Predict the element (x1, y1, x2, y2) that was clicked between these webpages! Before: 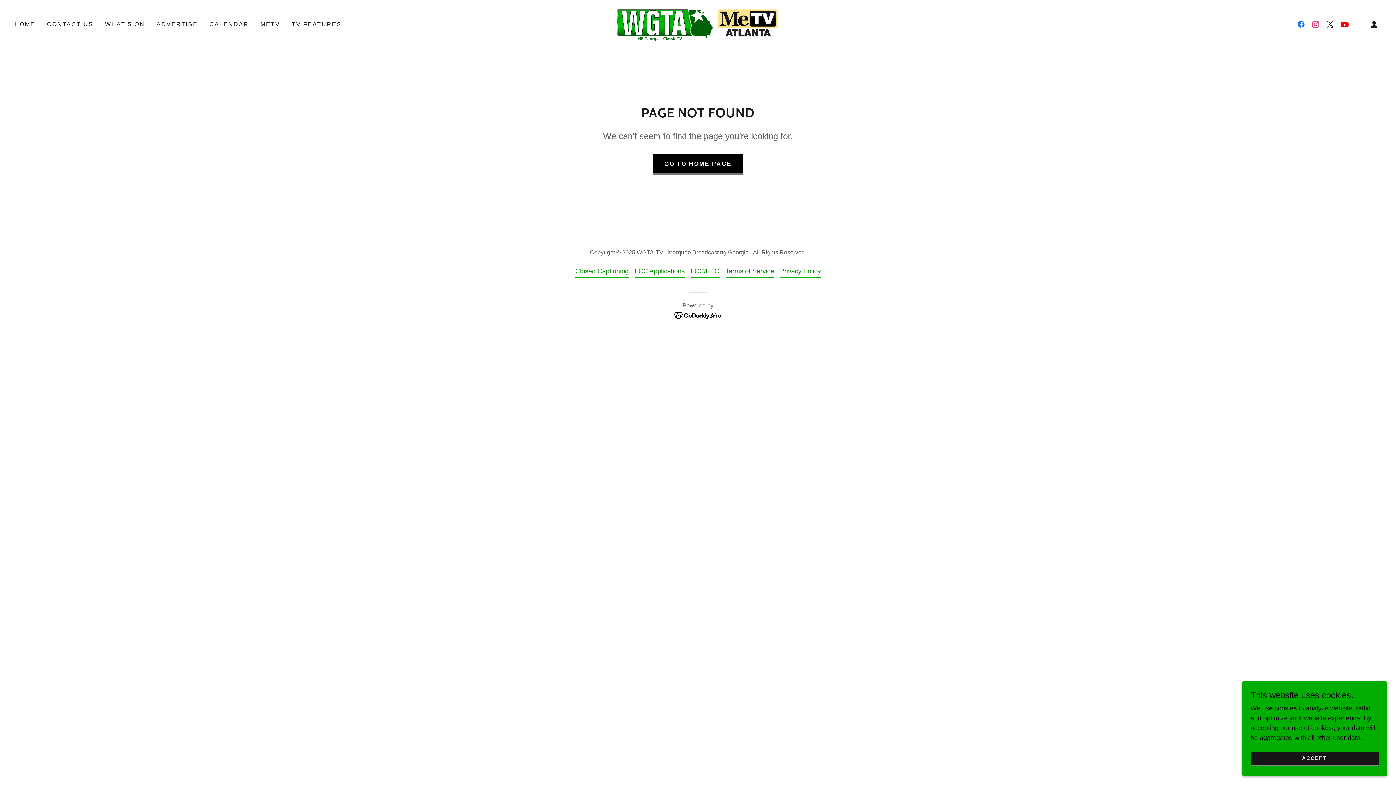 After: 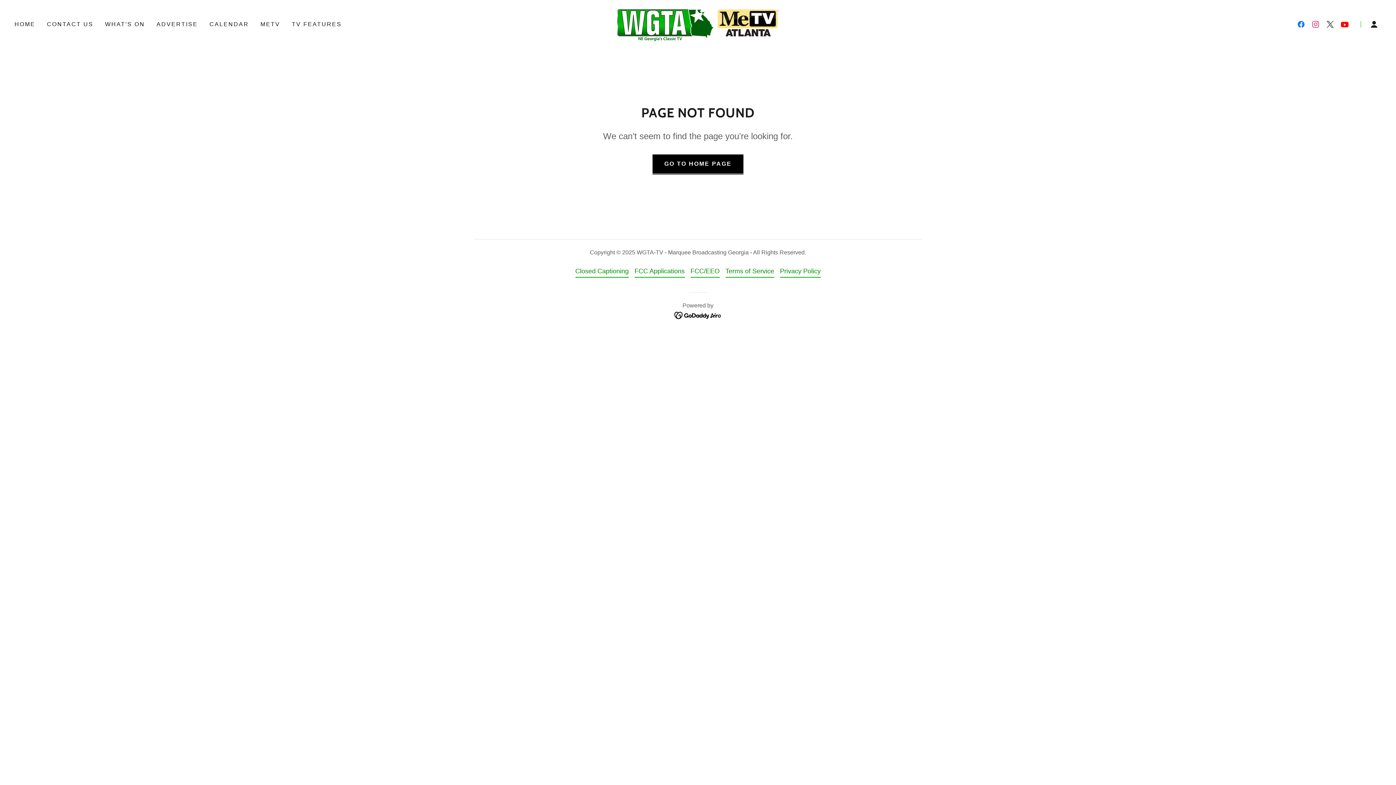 Action: label: ACCEPT bbox: (1250, 752, 1378, 766)